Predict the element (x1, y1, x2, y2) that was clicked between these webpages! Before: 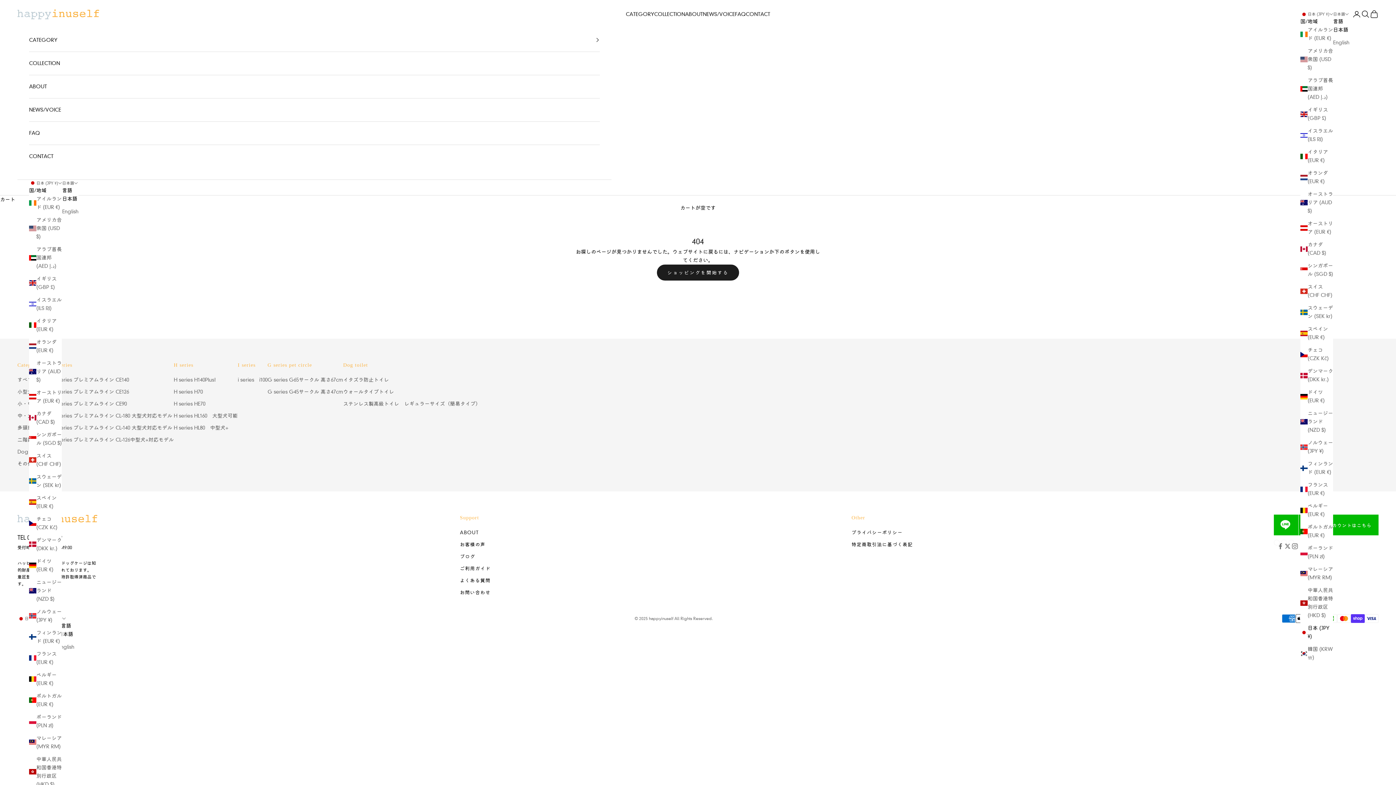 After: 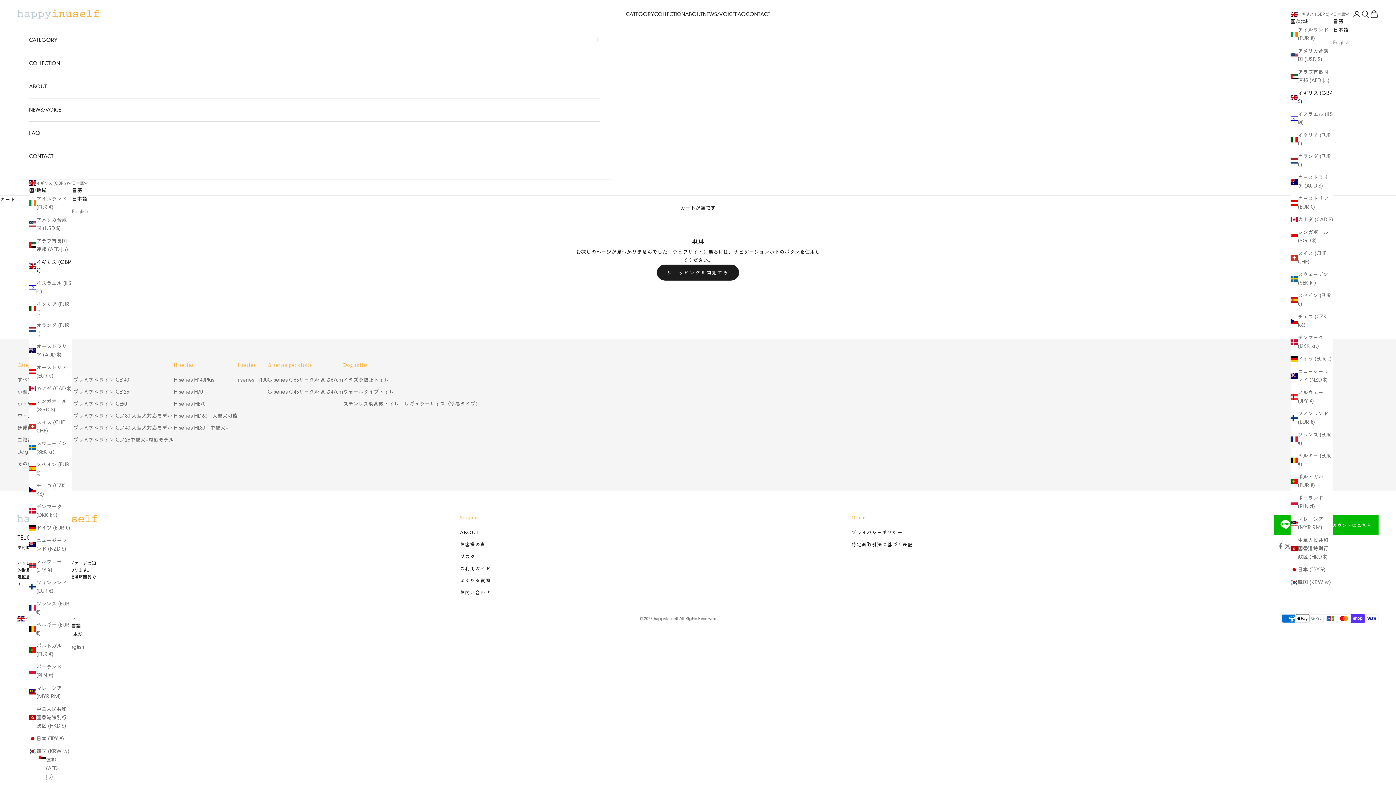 Action: bbox: (29, 274, 61, 291) label: イギリス (GBP £)